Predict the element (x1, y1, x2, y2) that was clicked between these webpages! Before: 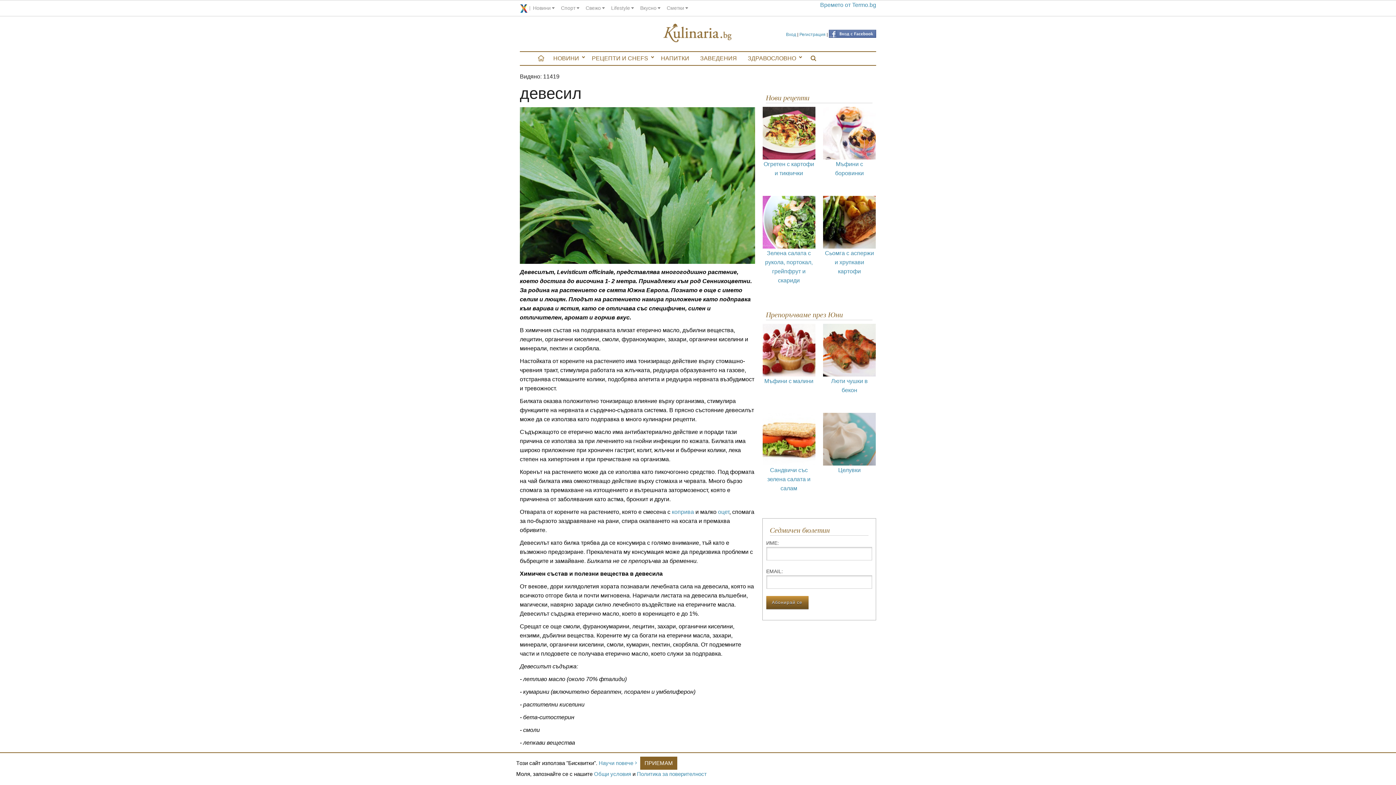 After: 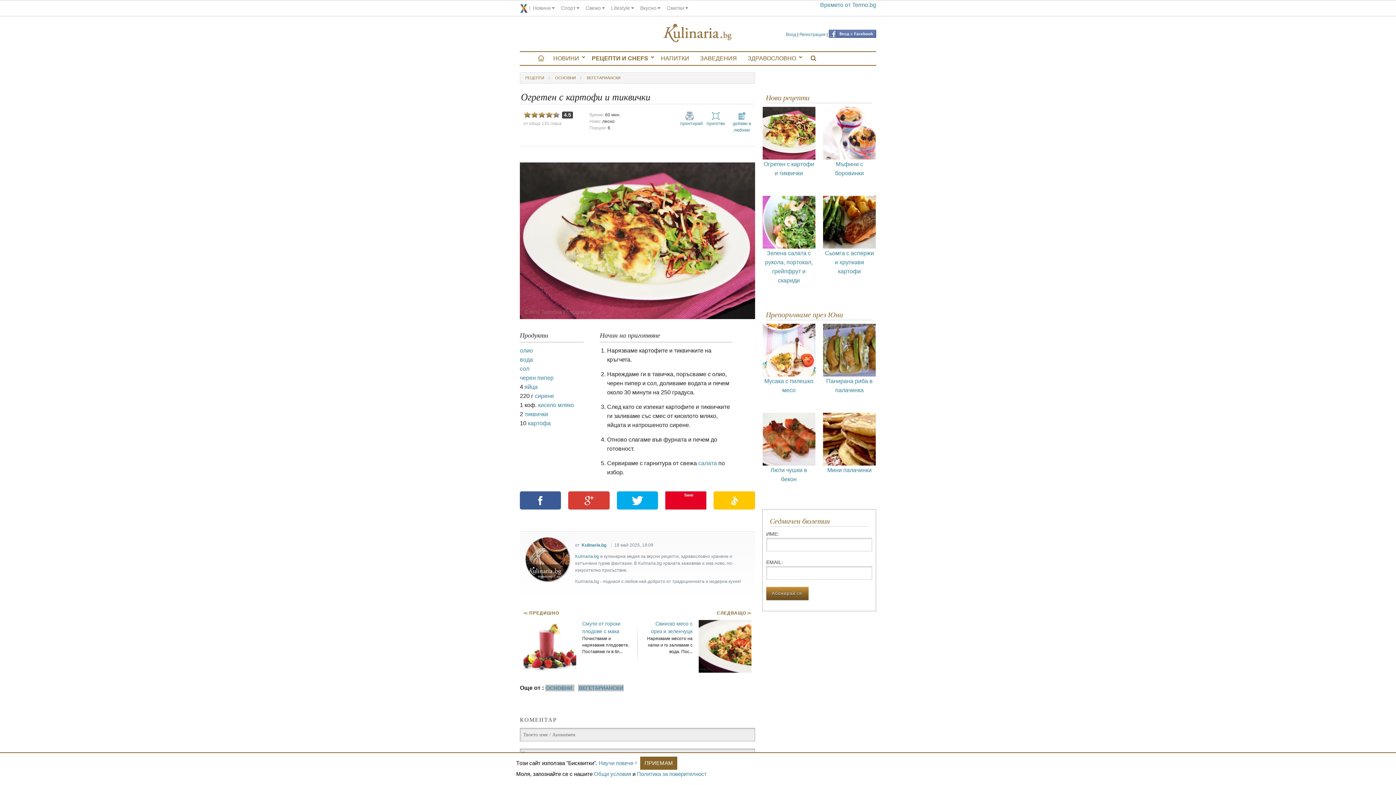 Action: label: Огретен с картофи и тиквички bbox: (762, 129, 815, 177)